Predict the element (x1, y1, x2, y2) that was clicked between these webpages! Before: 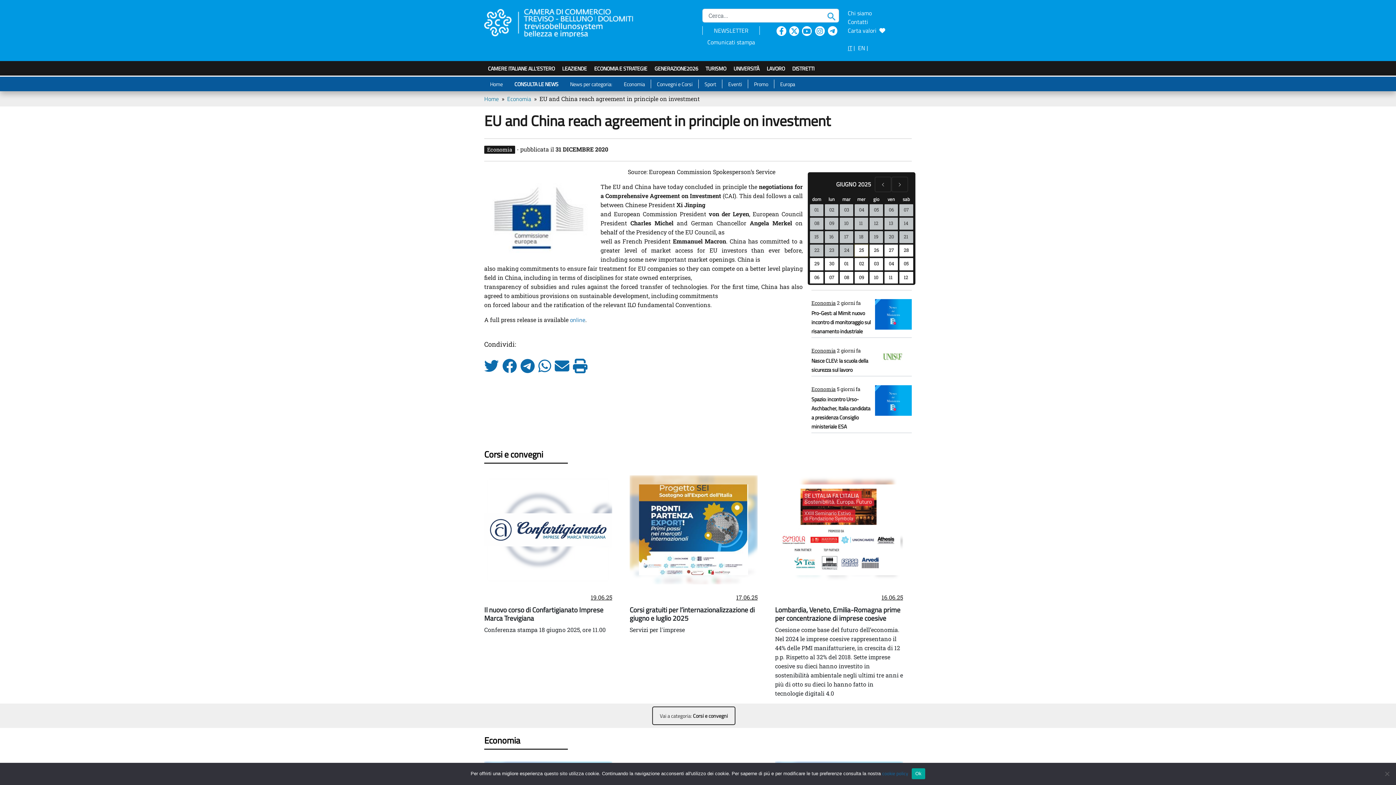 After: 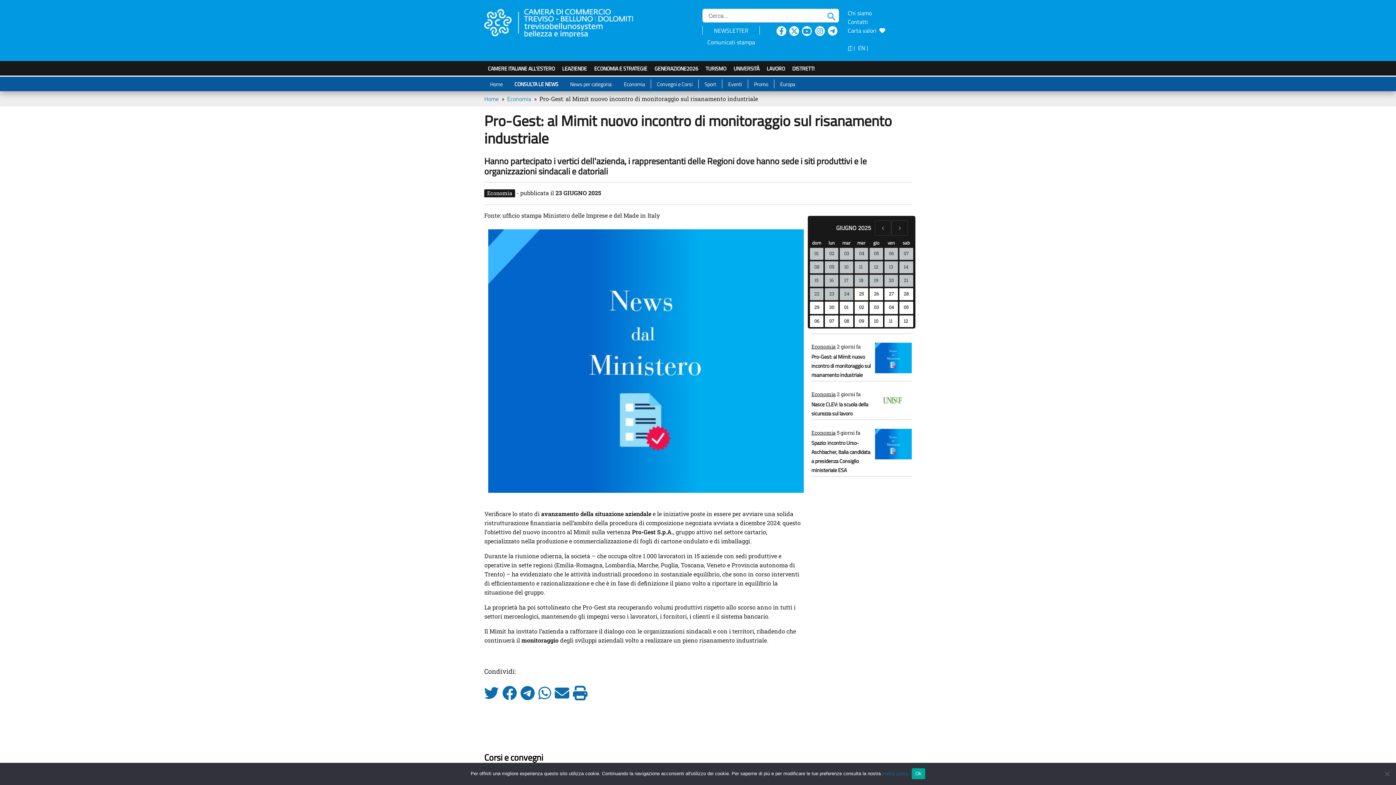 Action: bbox: (875, 308, 912, 318)